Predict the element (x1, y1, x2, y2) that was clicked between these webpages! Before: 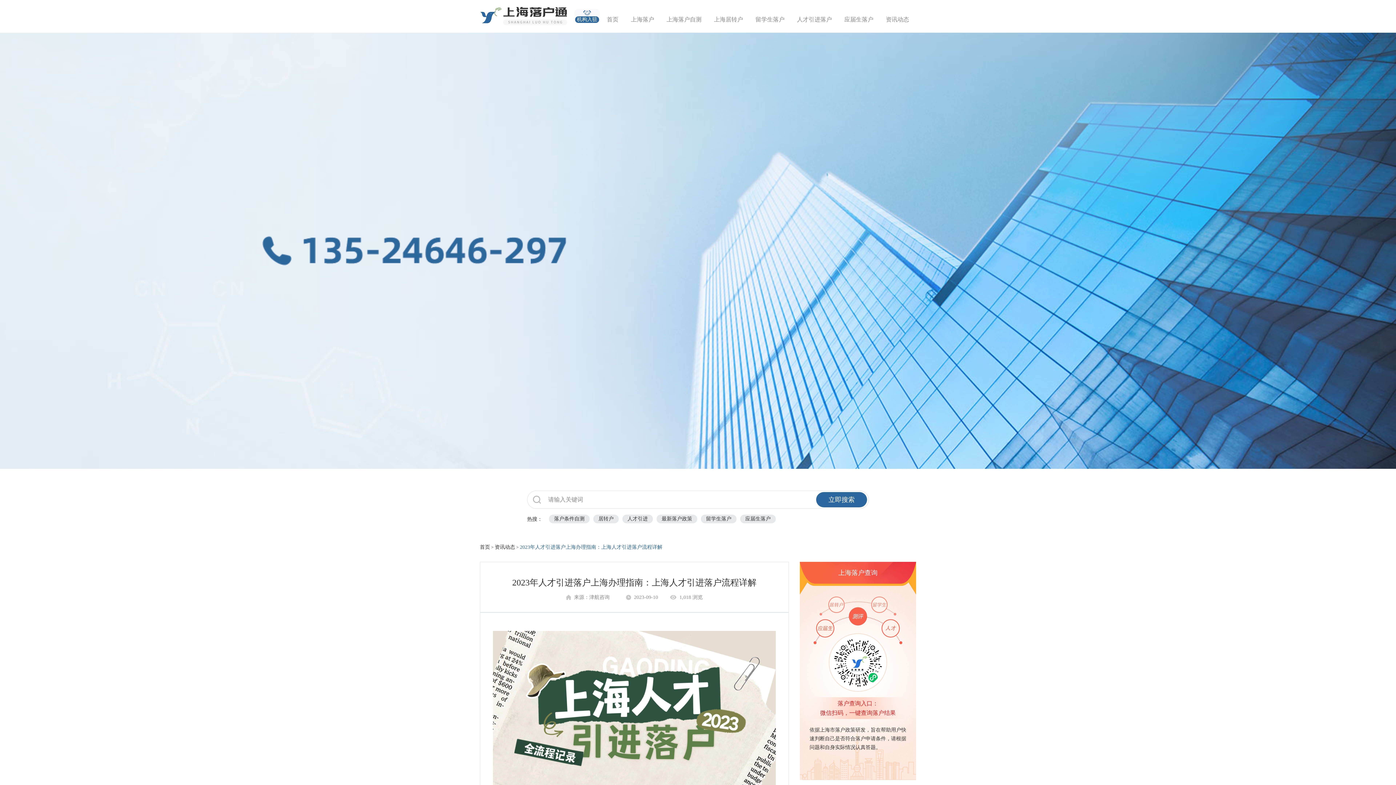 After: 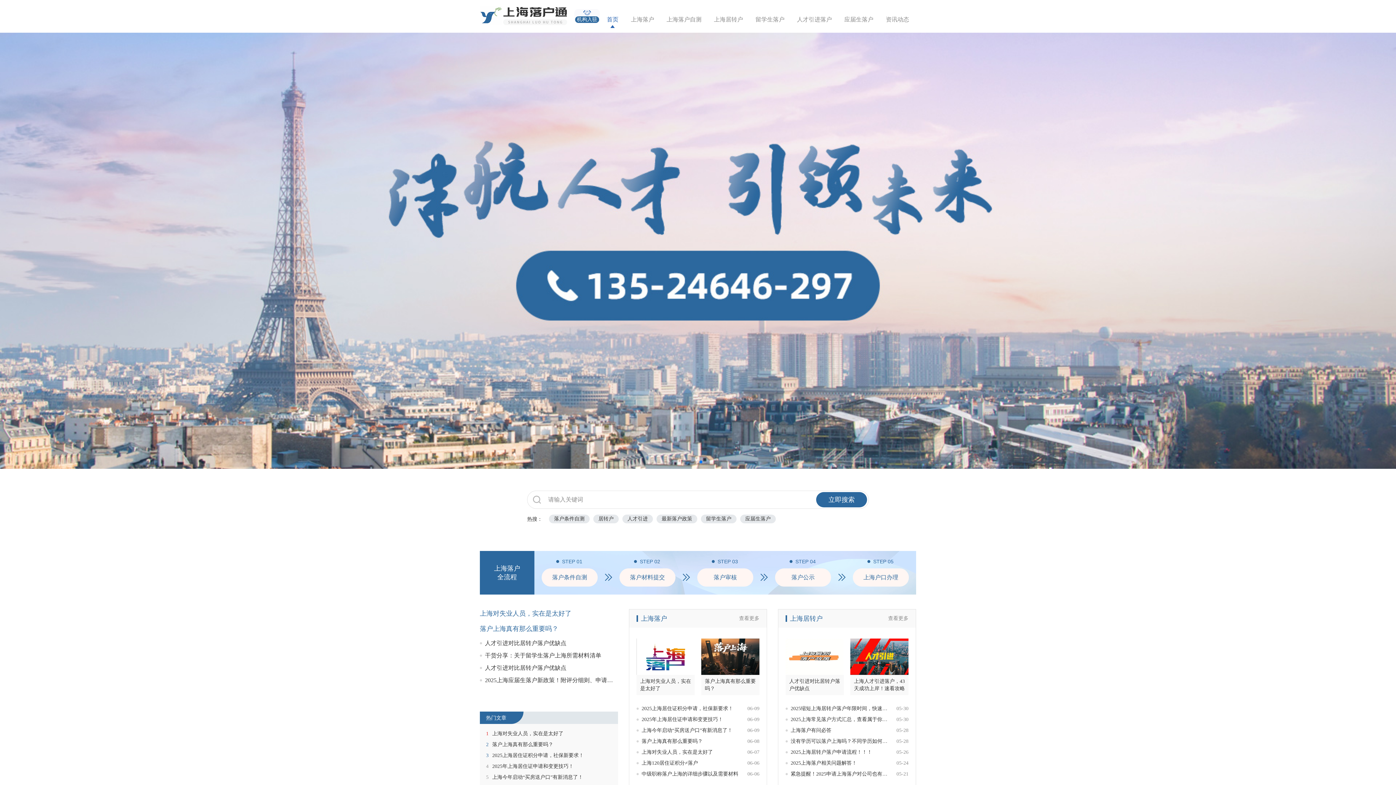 Action: label: 首页 bbox: (601, 6, 624, 32)